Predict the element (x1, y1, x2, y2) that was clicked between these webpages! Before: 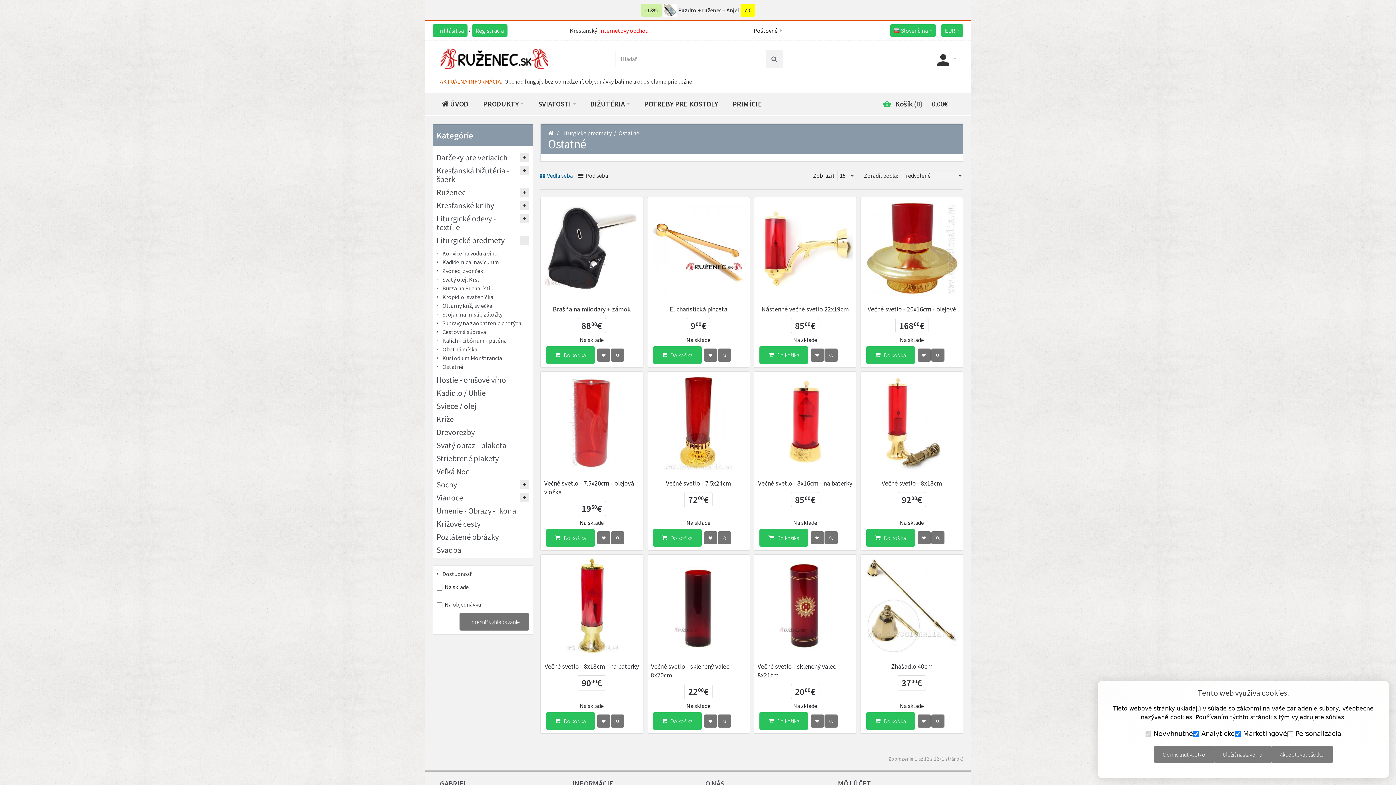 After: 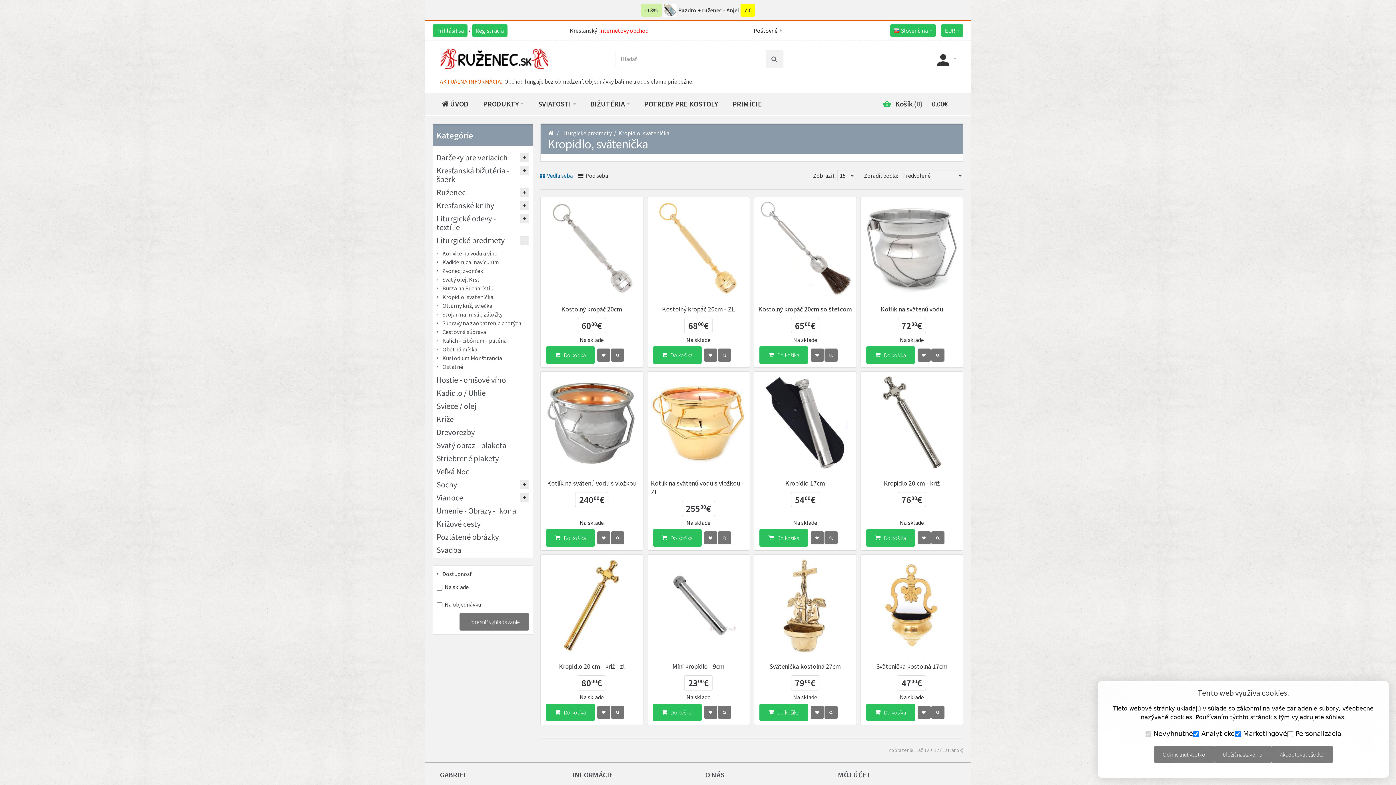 Action: bbox: (442, 293, 493, 300) label: Kropidlo, svätenička